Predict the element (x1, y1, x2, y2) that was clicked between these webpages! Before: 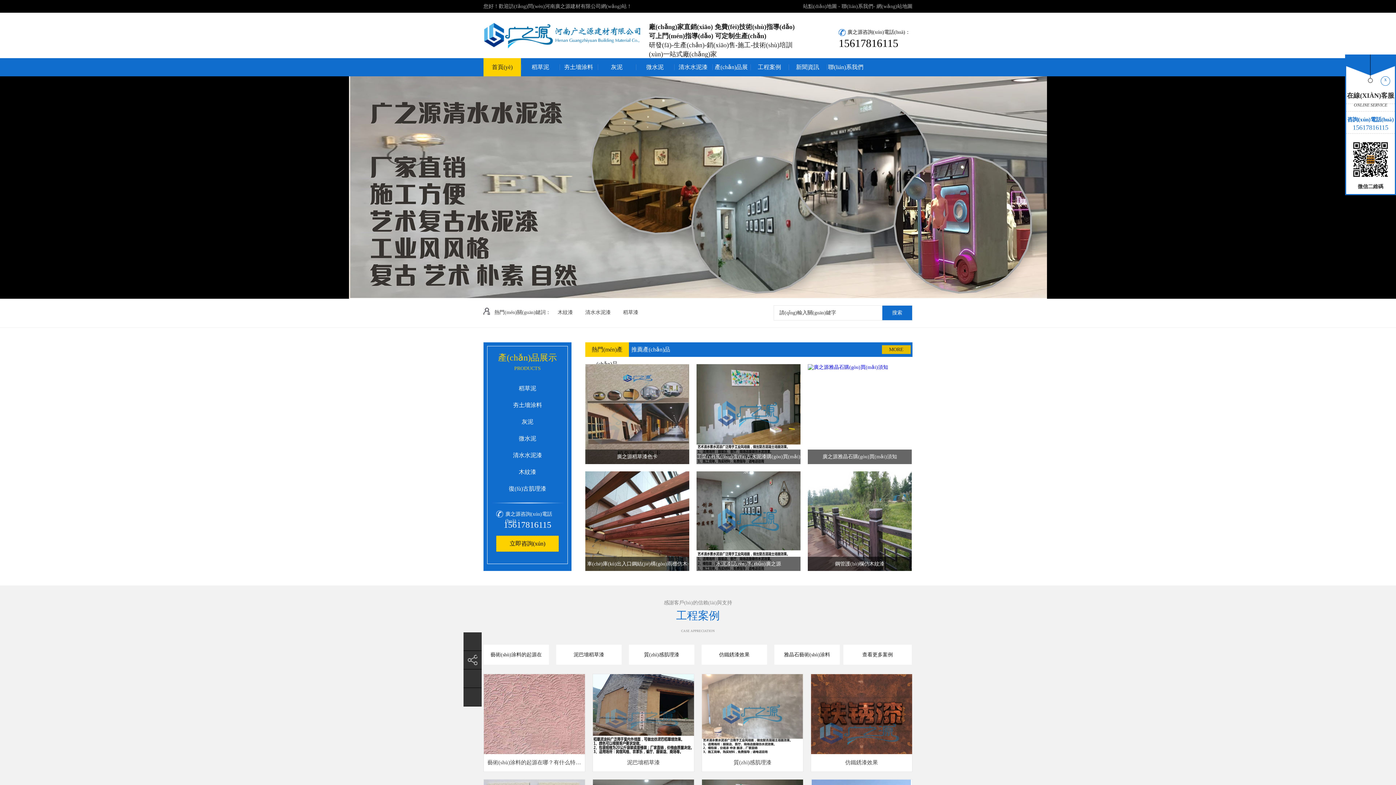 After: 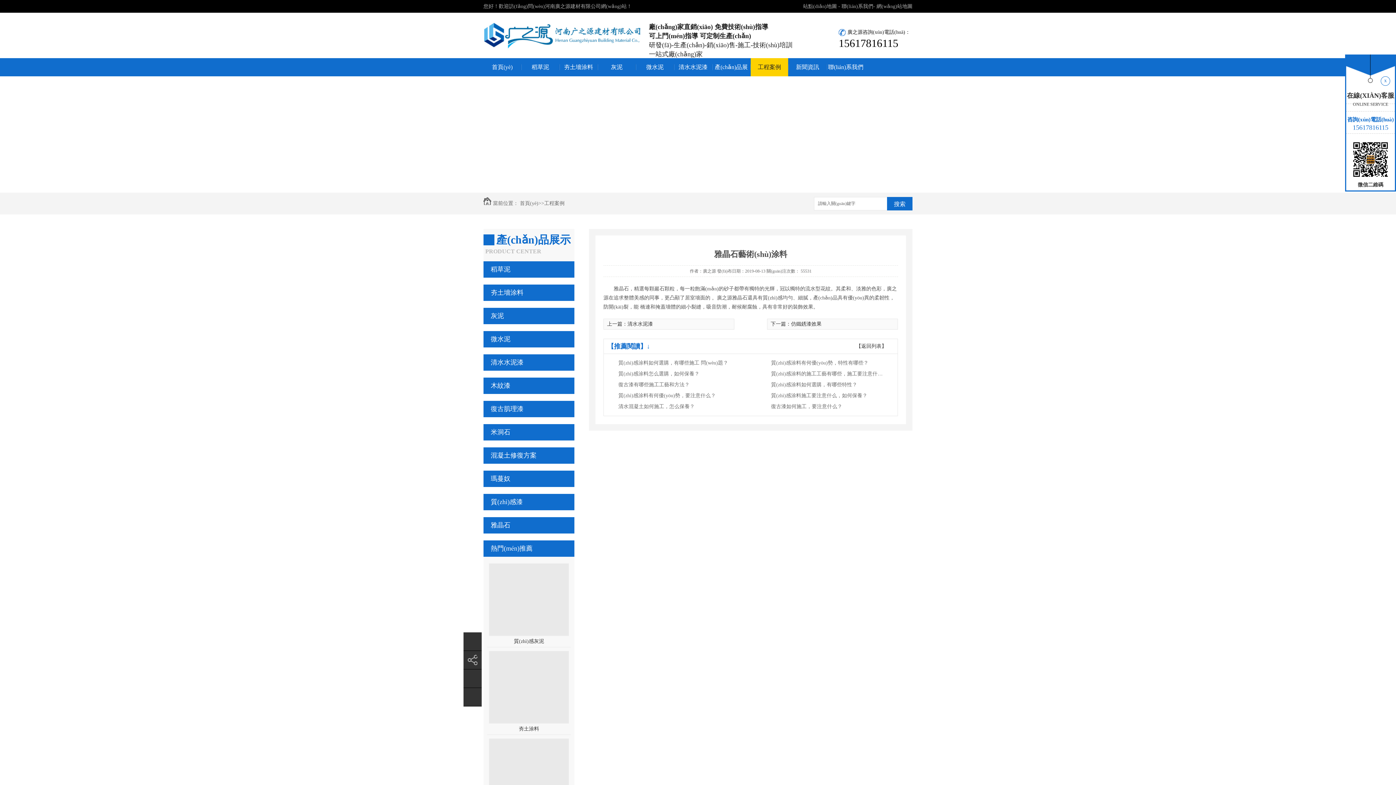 Action: bbox: (774, 645, 840, 665) label: 雅晶石藝術(shù)涂料